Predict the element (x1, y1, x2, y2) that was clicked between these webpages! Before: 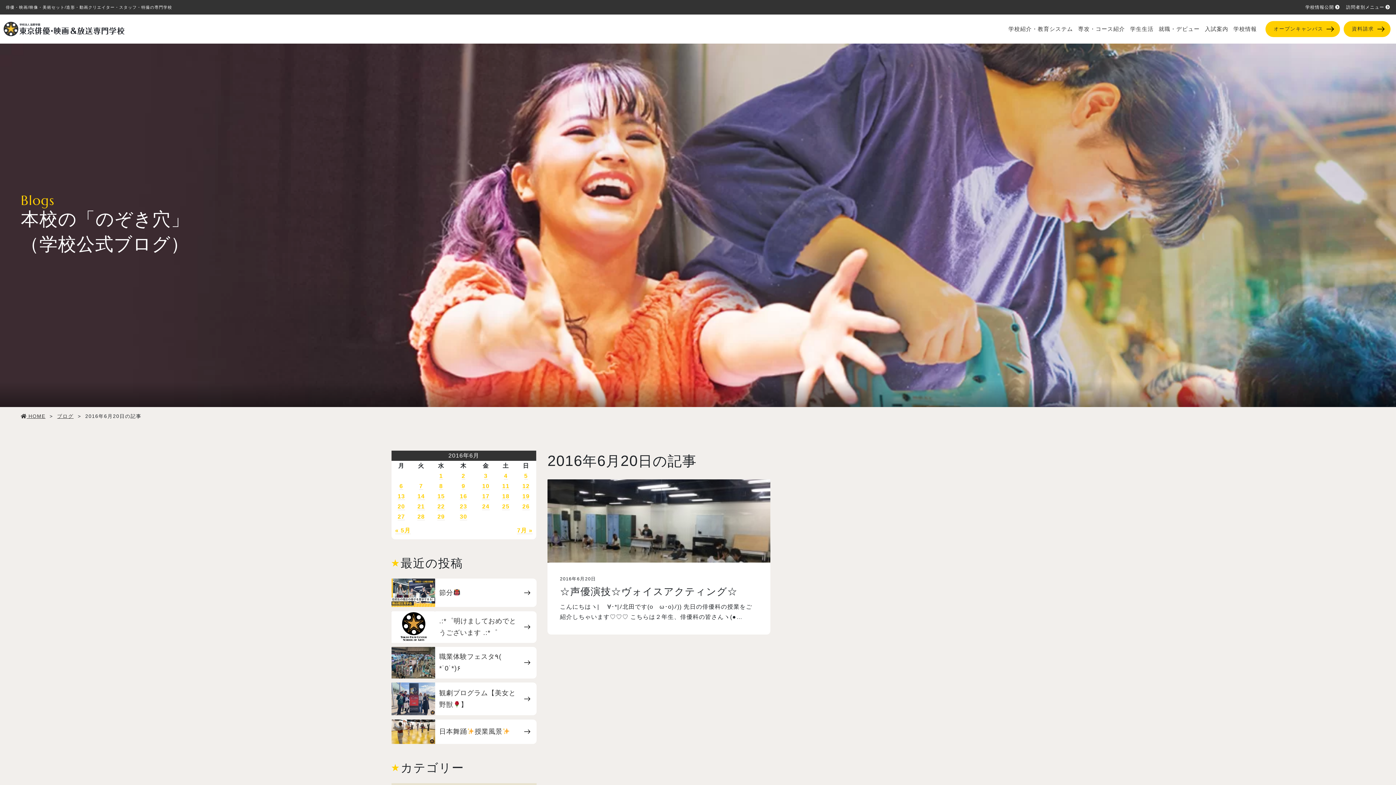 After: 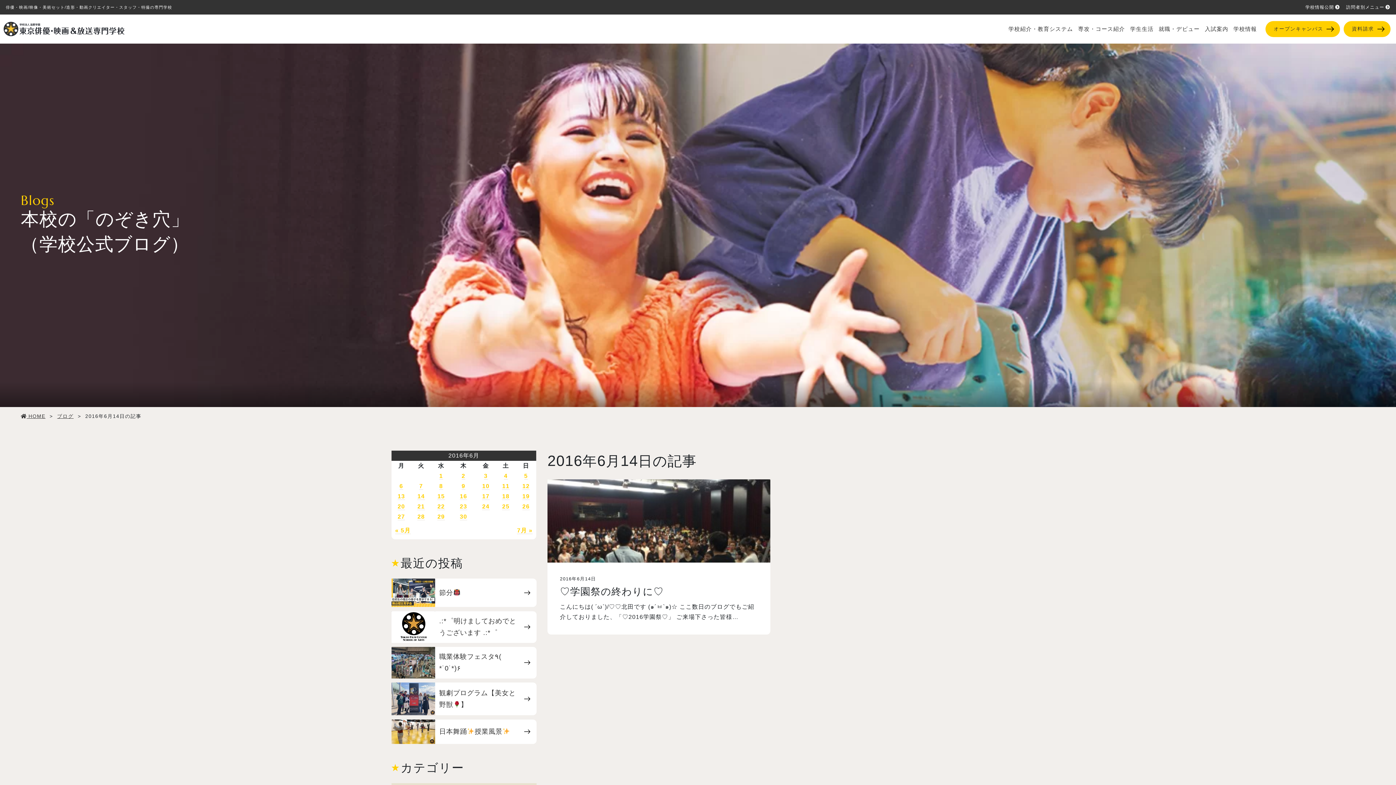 Action: label: 14 bbox: (417, 493, 424, 500)